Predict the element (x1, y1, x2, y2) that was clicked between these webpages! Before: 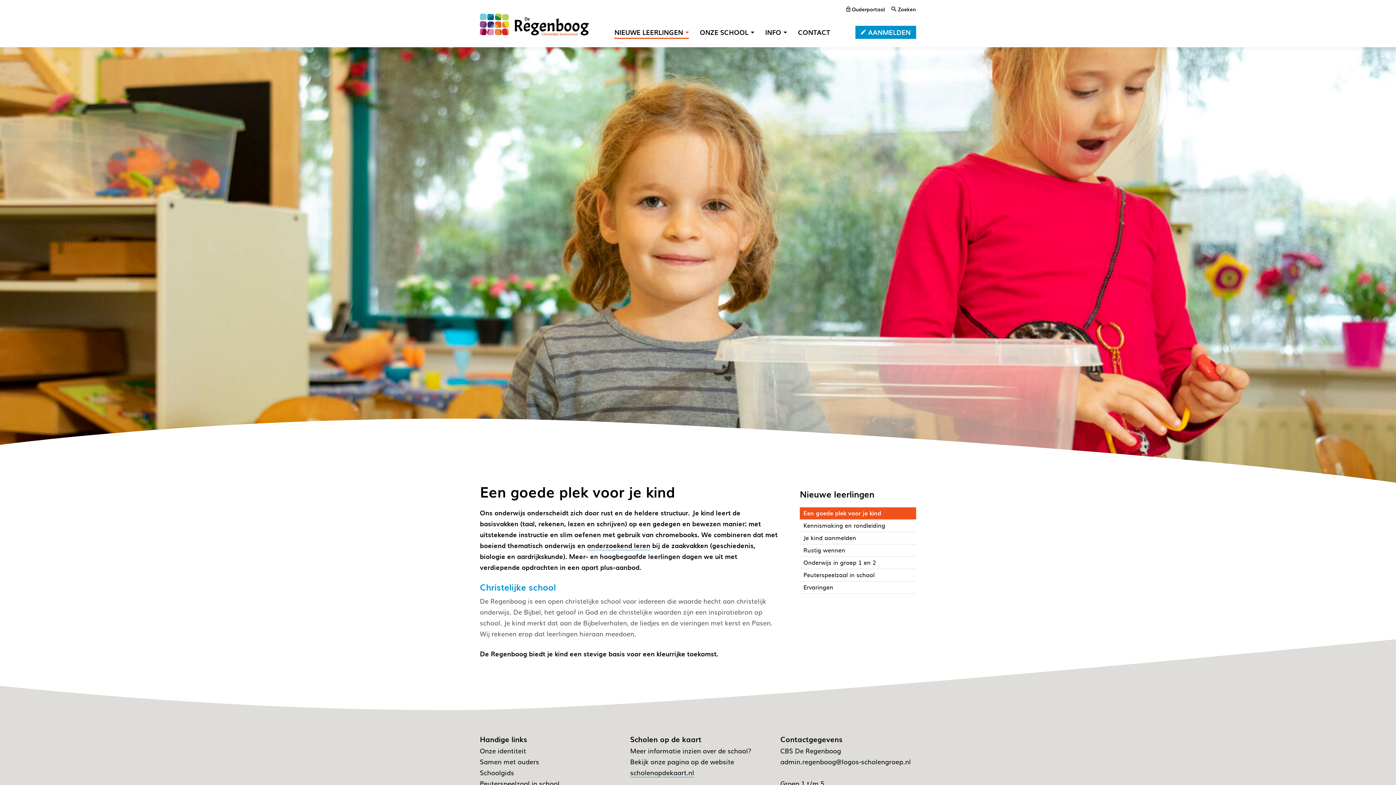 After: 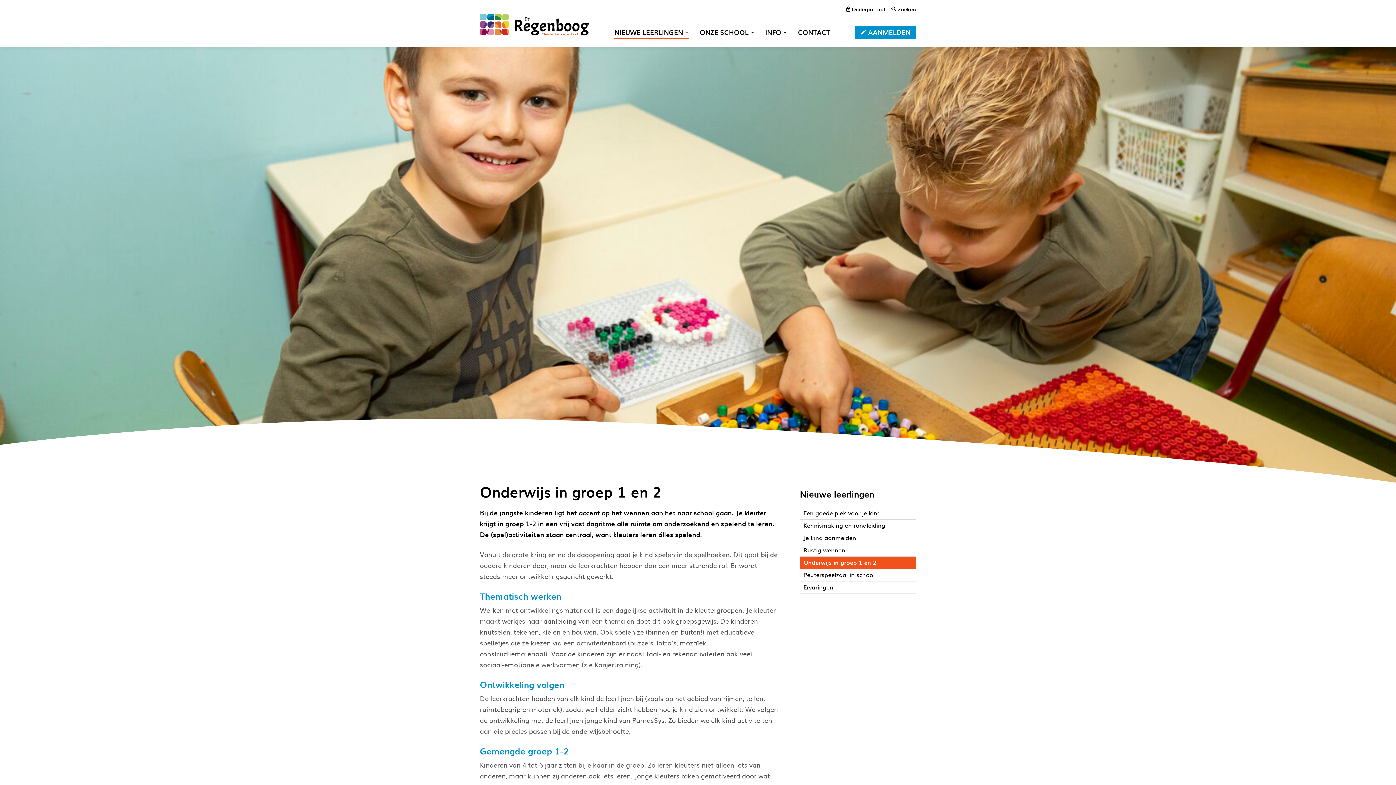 Action: bbox: (800, 557, 916, 569) label: Onderwijs in groep 1 en 2